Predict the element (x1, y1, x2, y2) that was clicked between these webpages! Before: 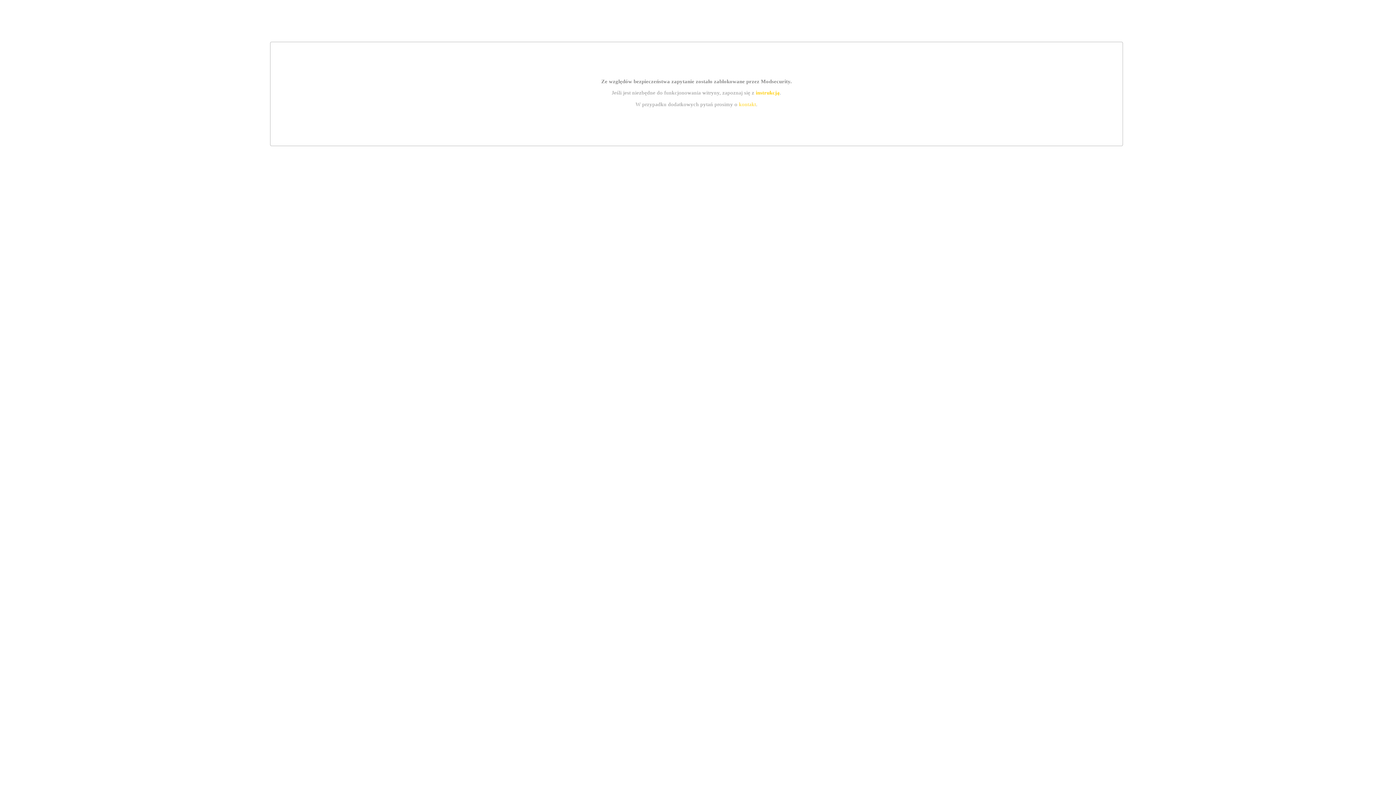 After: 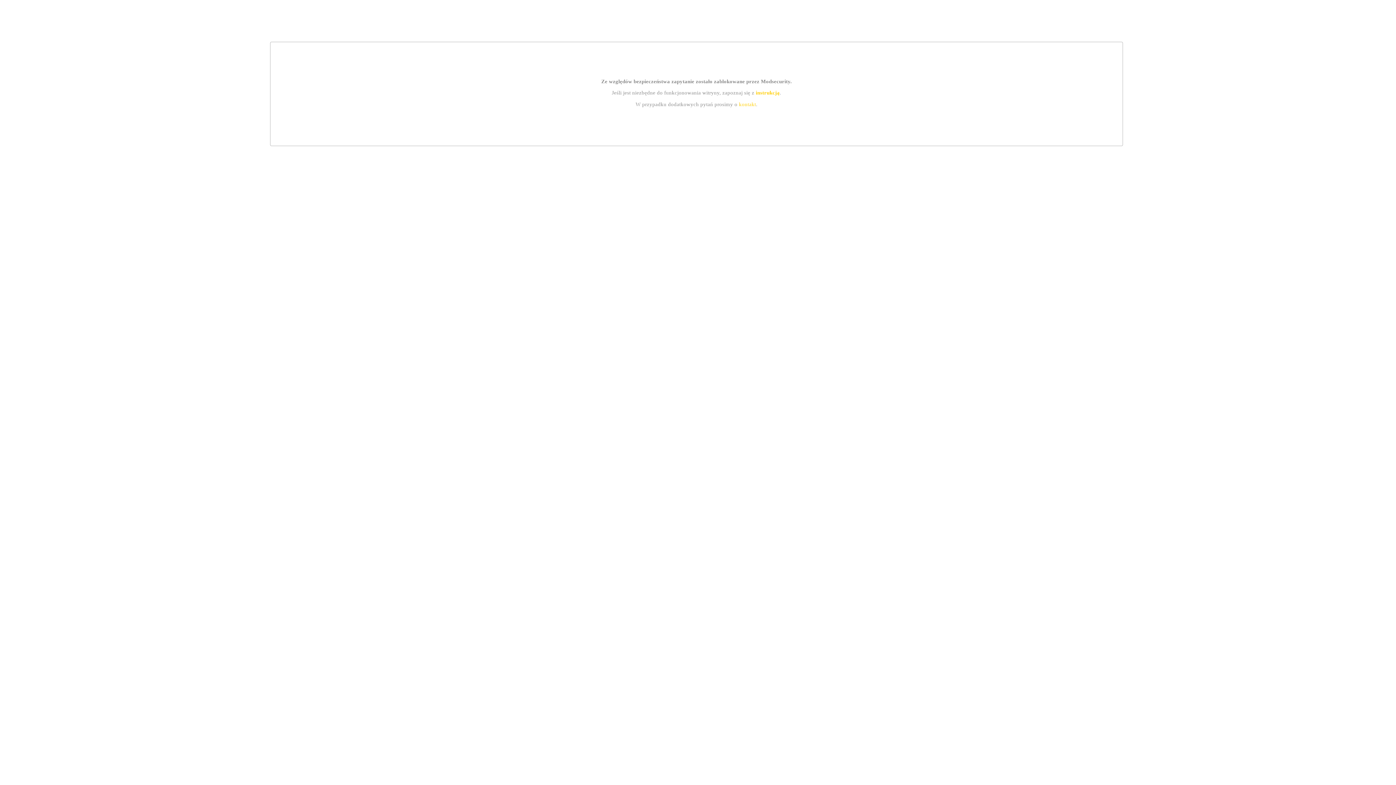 Action: label: instrukcją bbox: (755, 89, 779, 95)